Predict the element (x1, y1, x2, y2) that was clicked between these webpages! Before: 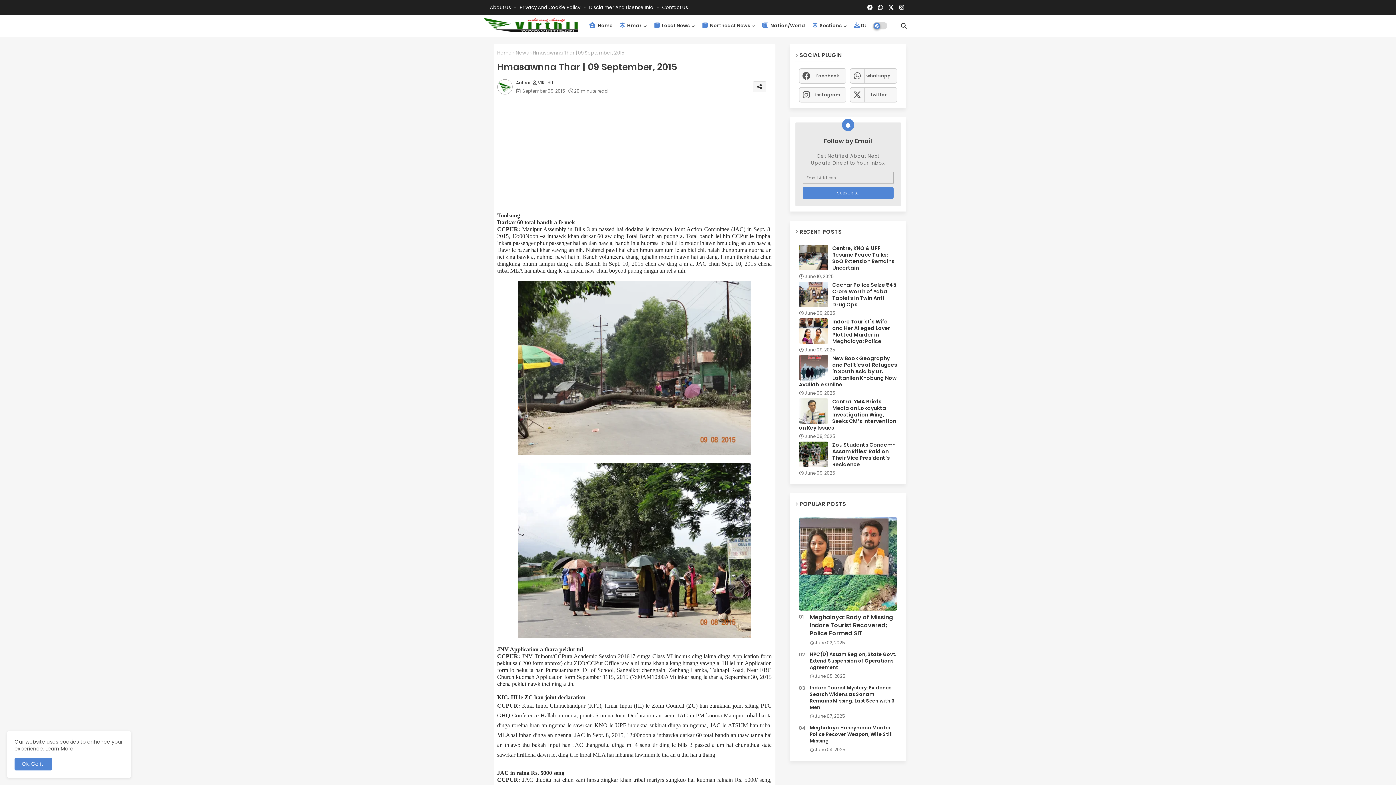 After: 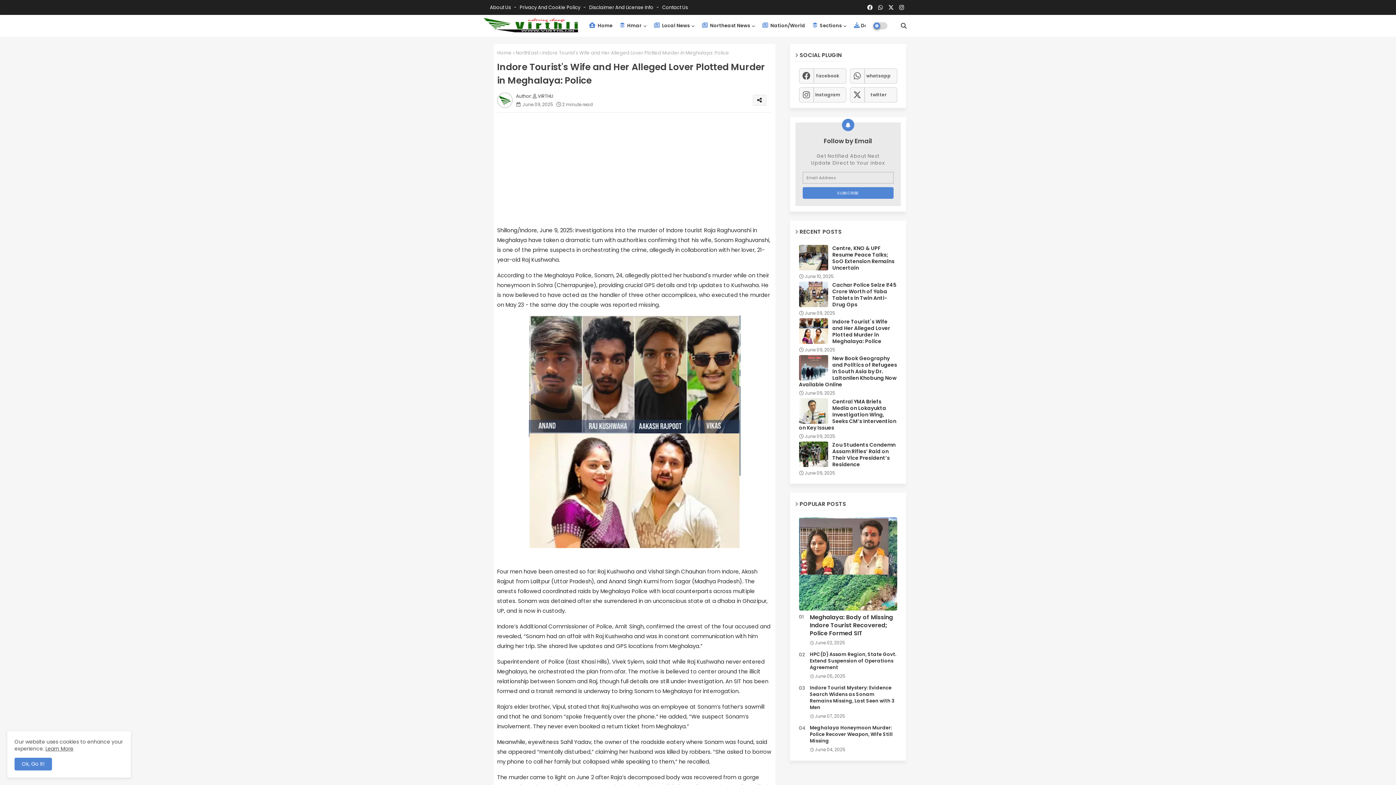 Action: label: Indore Tourist's Wife and Her Alleged Lover Plotted Murder in Meghalaya: Police bbox: (799, 318, 897, 344)